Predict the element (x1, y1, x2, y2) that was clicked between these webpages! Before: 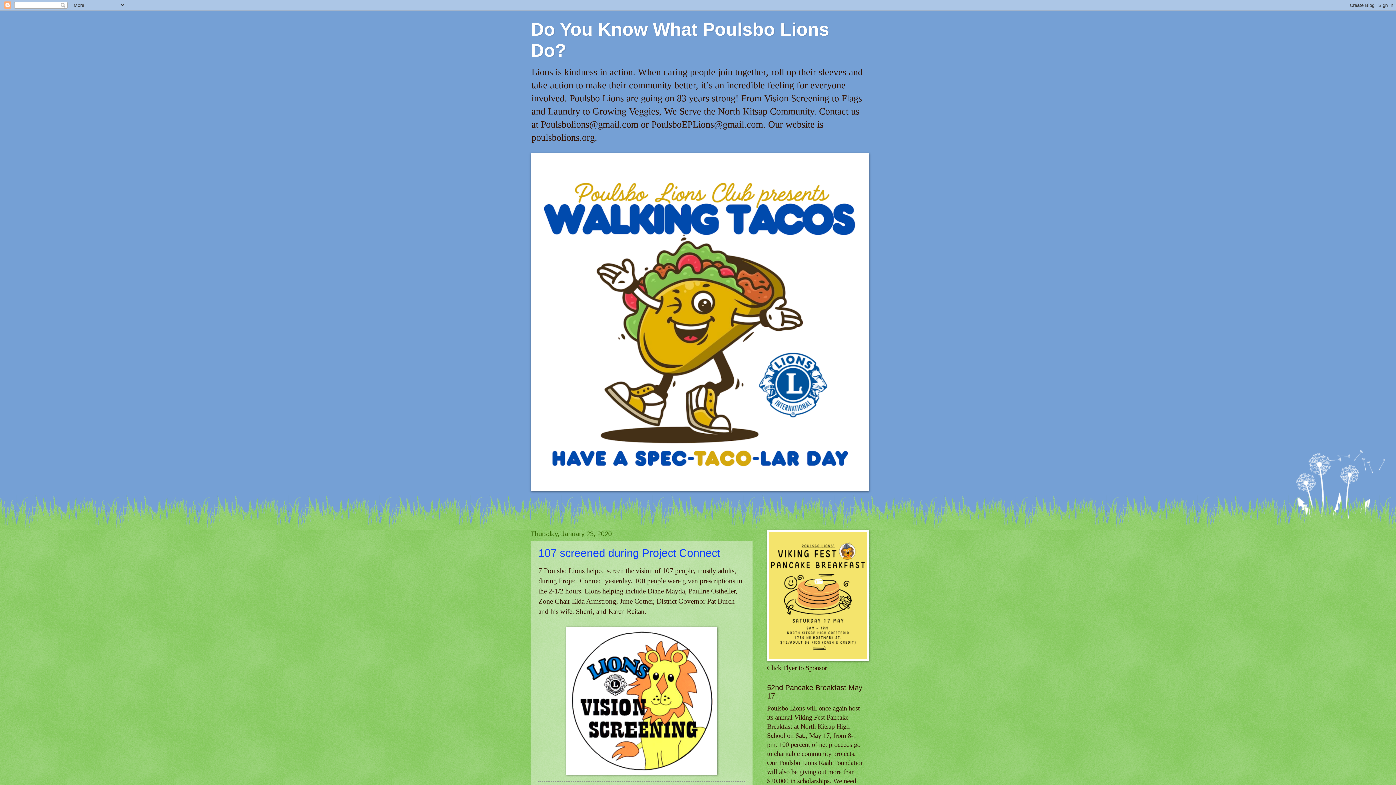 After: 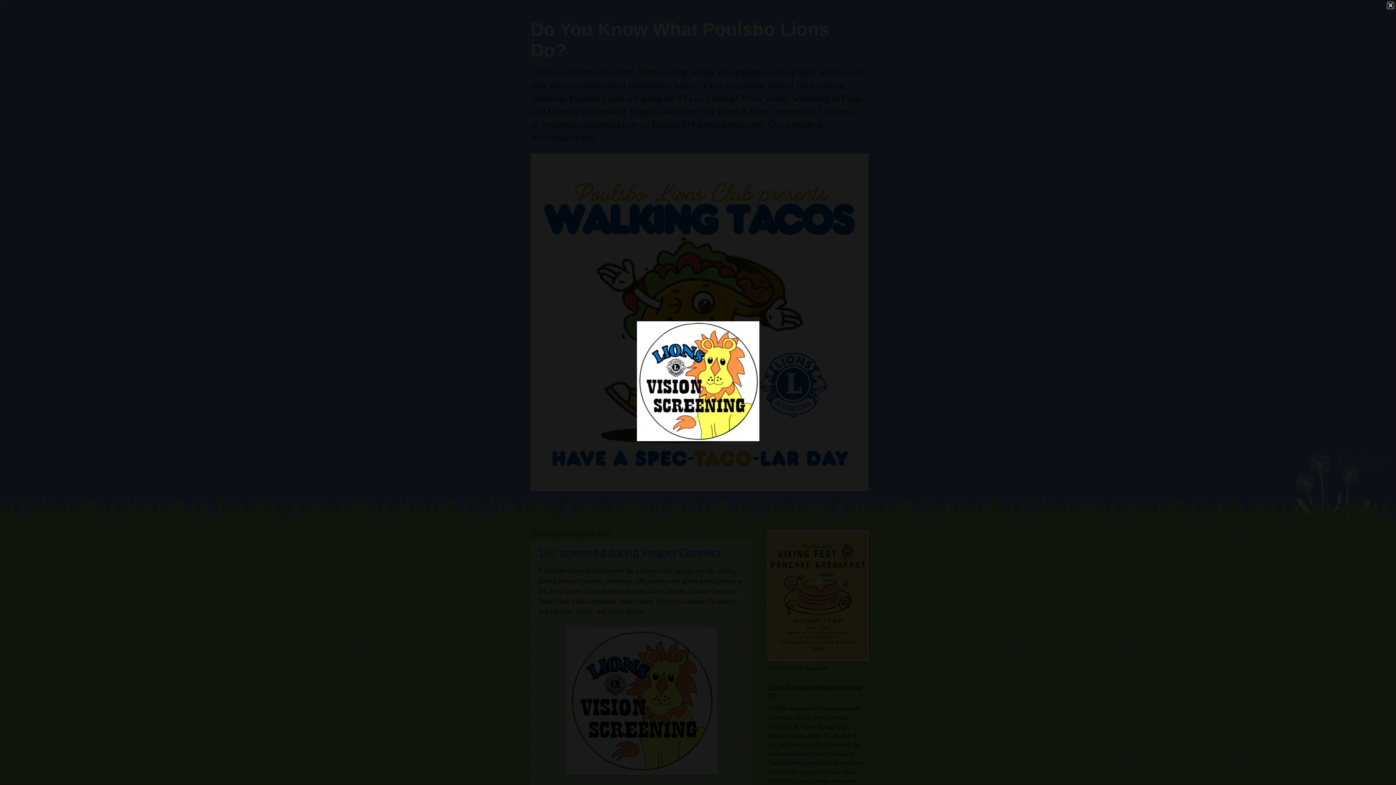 Action: bbox: (566, 769, 717, 776)